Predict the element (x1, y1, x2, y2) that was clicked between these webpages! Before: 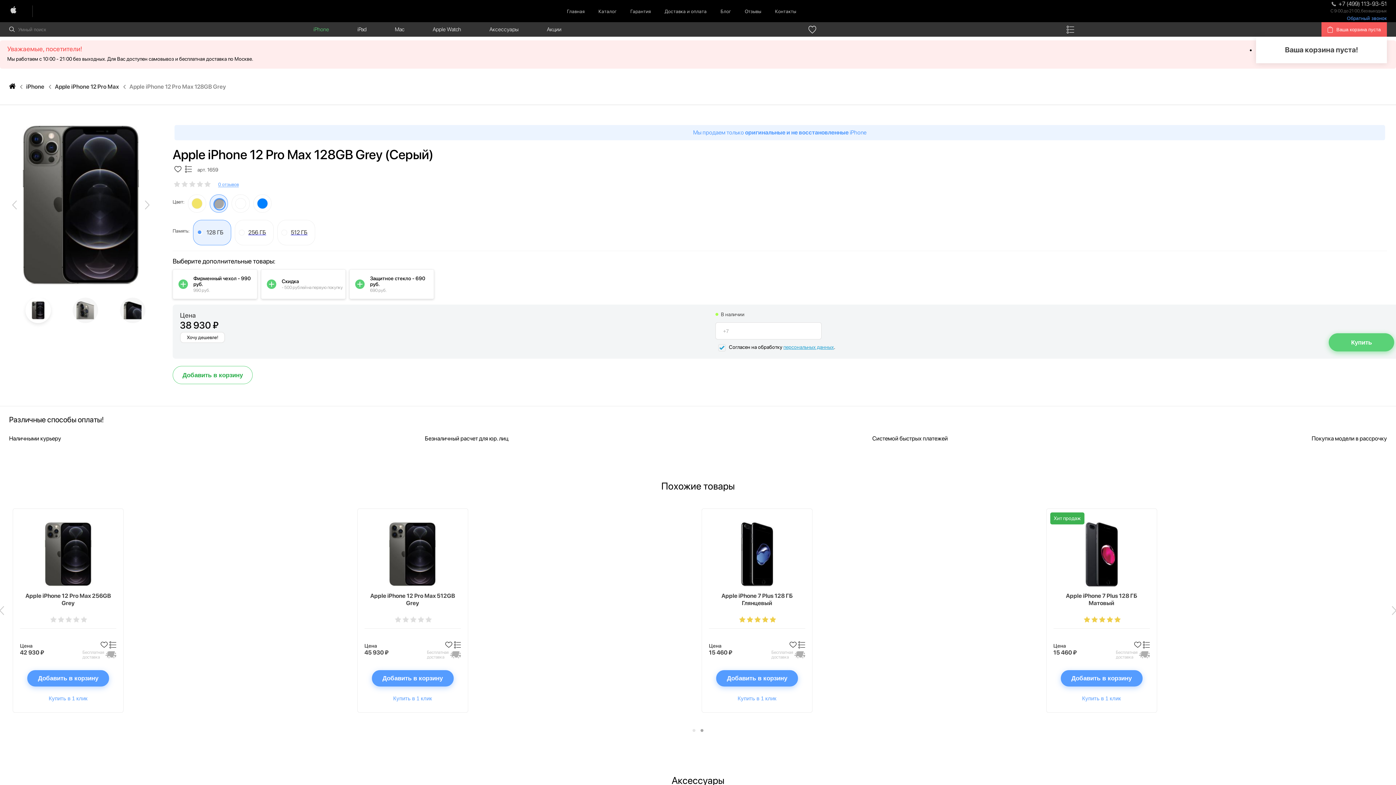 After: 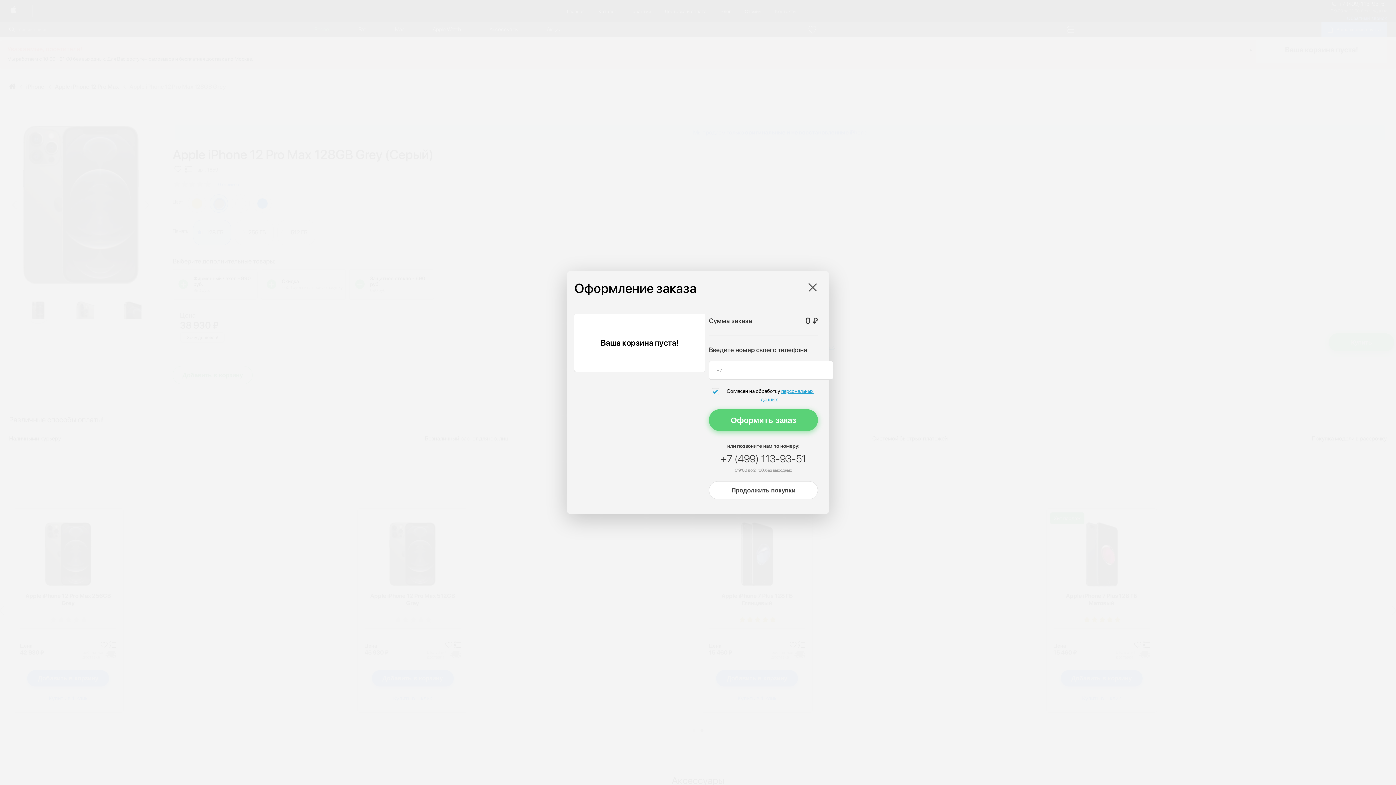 Action: label: Ваша корзина пуста bbox: (1321, 22, 1387, 36)